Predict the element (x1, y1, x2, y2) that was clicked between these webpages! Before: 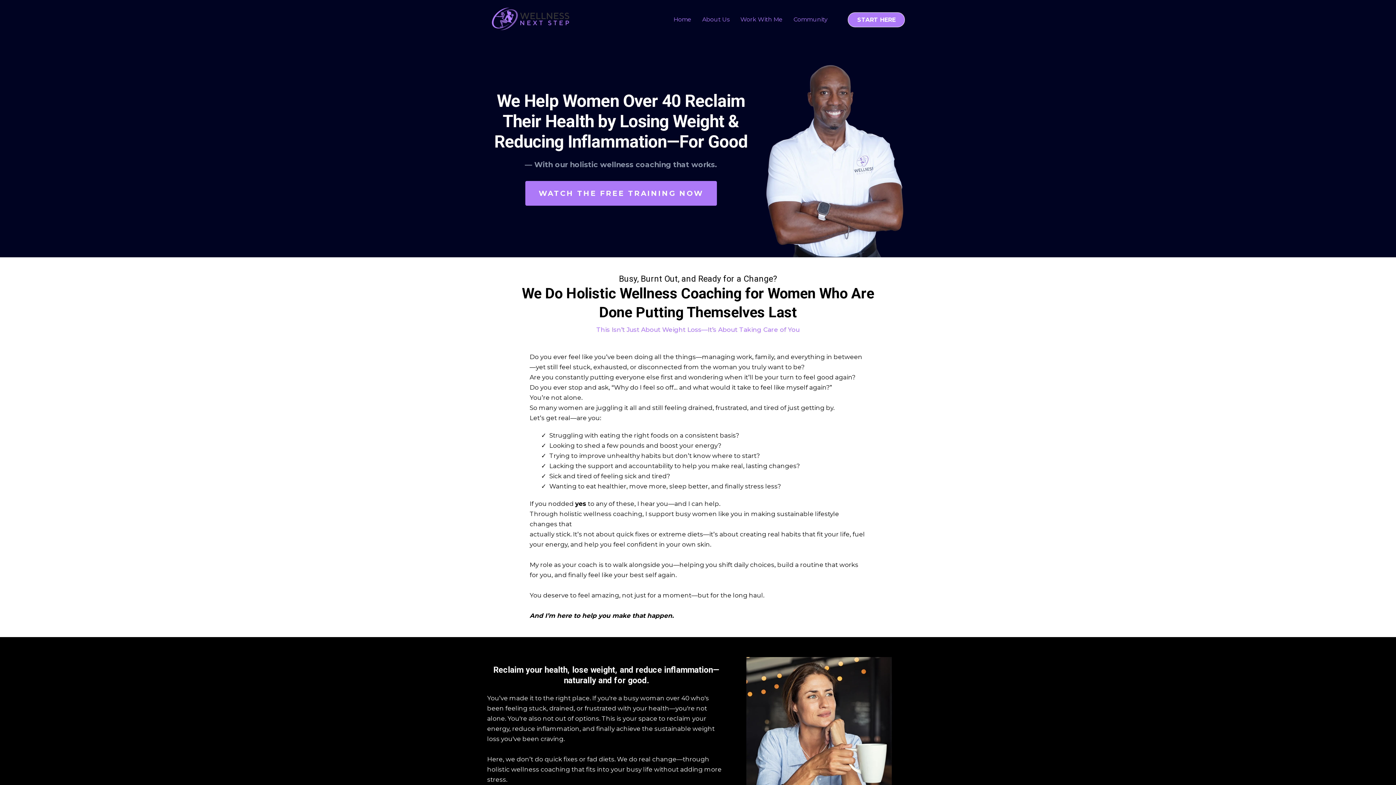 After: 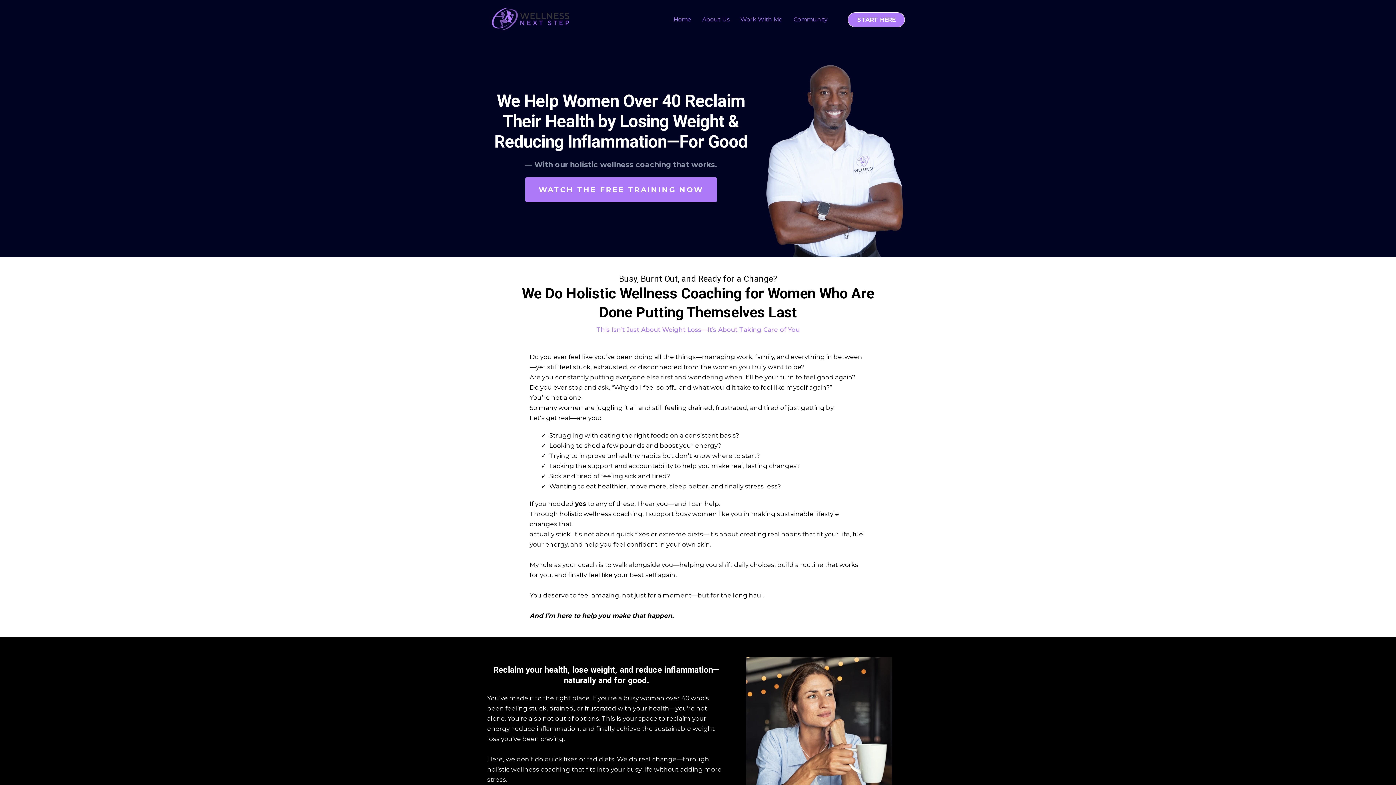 Action: bbox: (525, 181, 716, 205) label: WATCH THE FREE TRAINING NOW 